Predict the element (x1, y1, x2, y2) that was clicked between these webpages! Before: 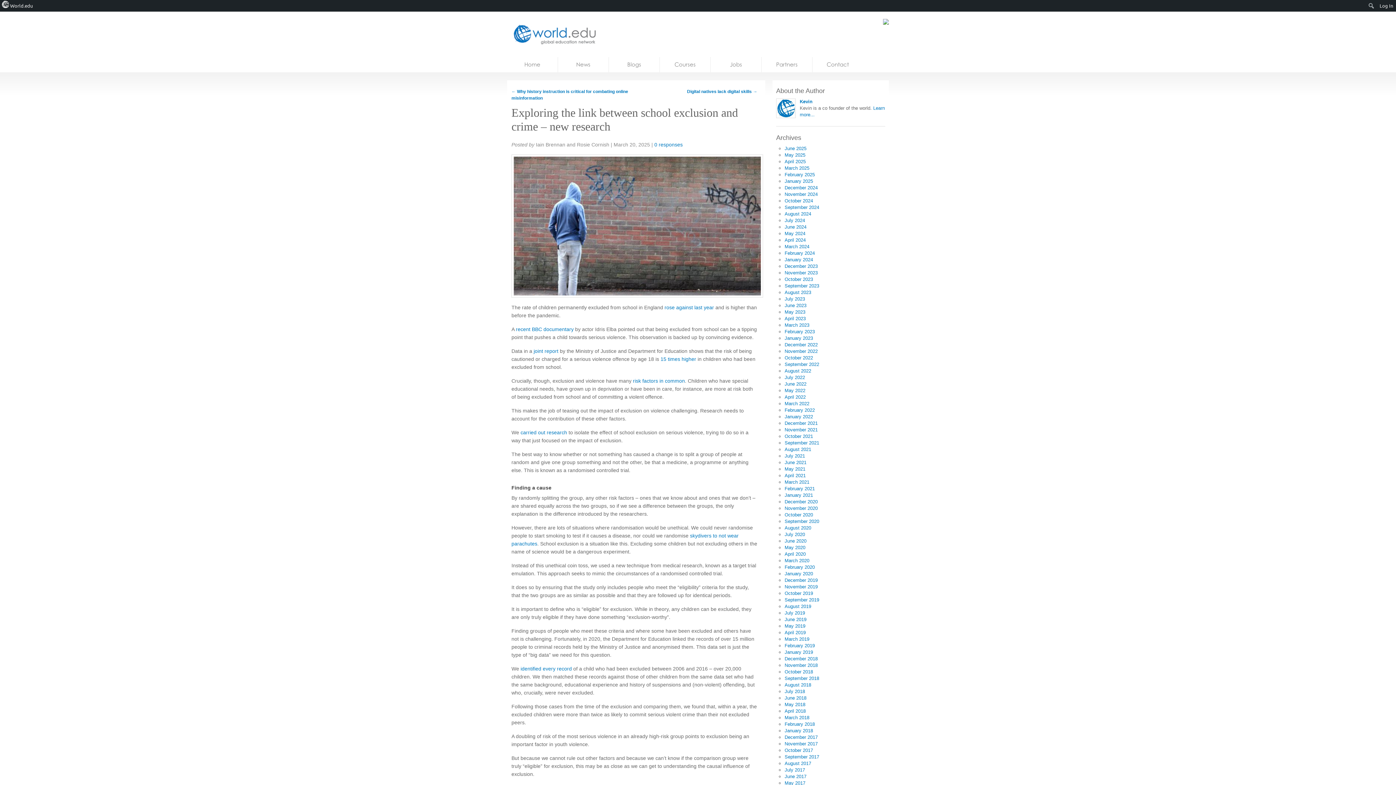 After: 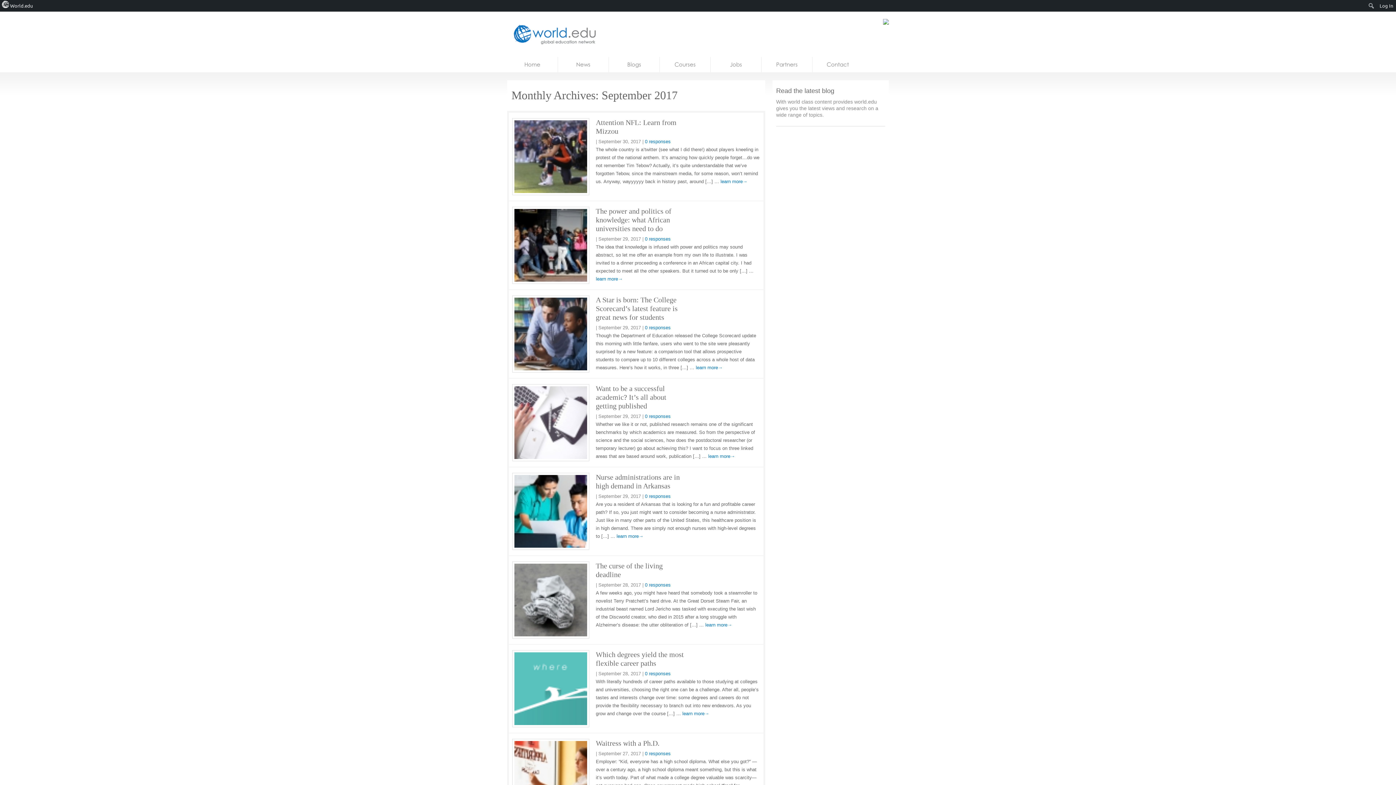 Action: bbox: (784, 754, 819, 760) label: September 2017